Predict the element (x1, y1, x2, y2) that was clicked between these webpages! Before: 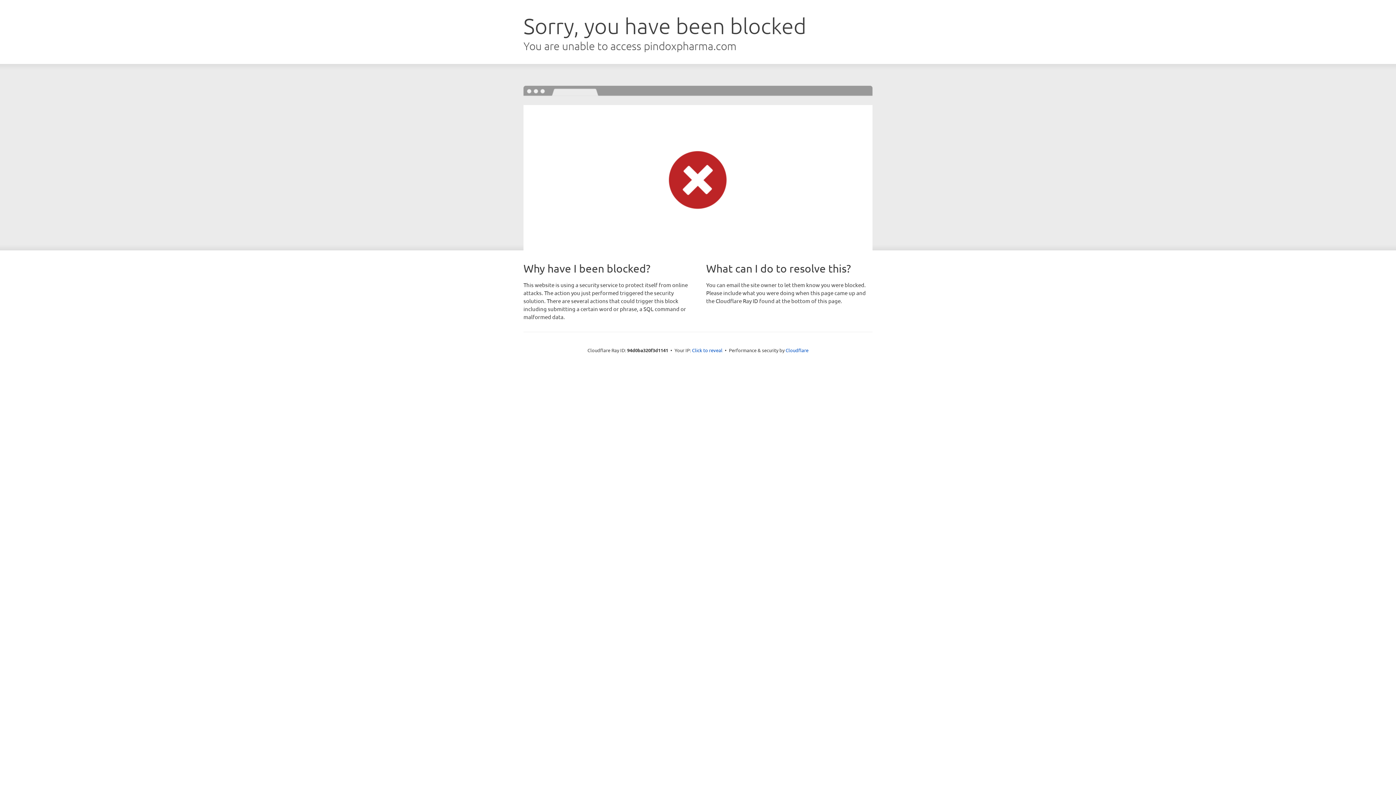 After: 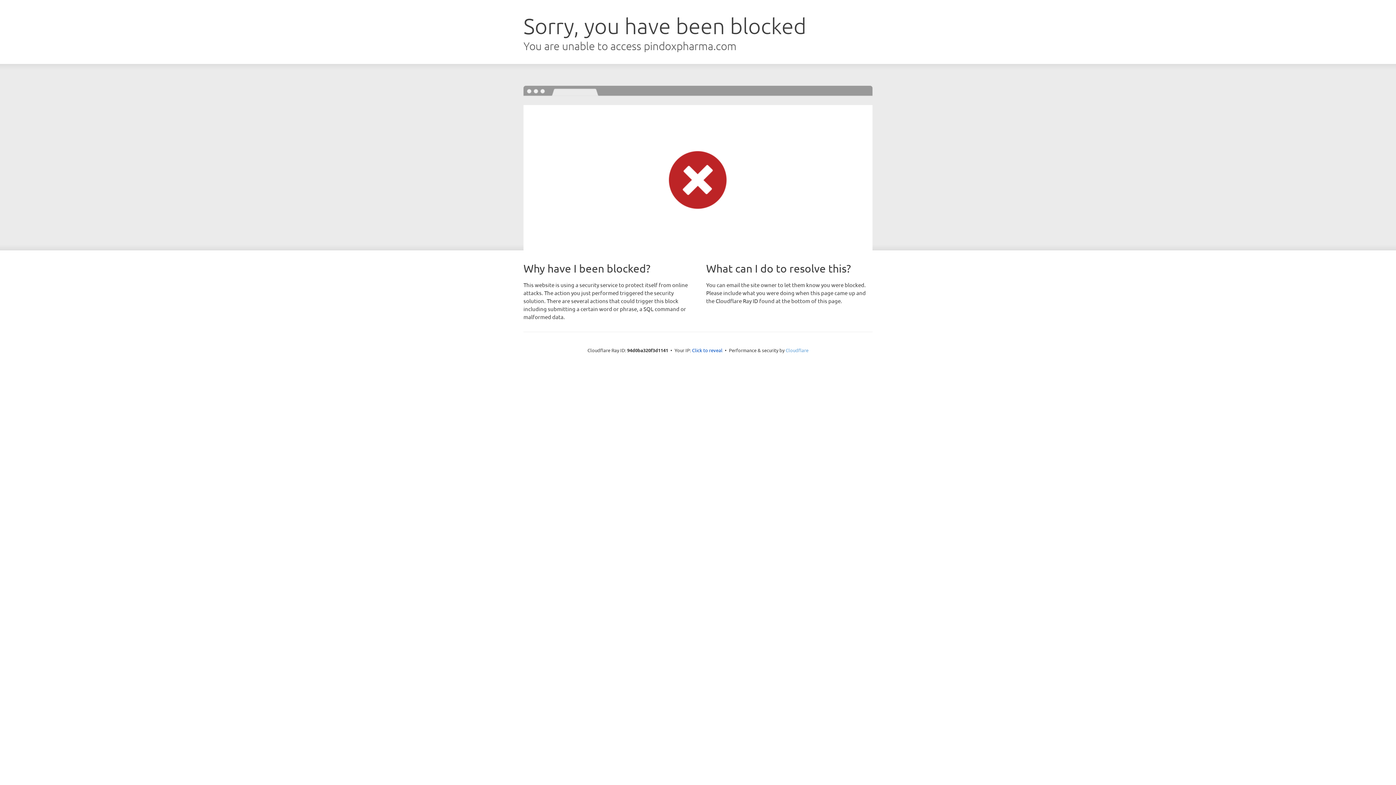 Action: bbox: (785, 347, 808, 353) label: Cloudflare